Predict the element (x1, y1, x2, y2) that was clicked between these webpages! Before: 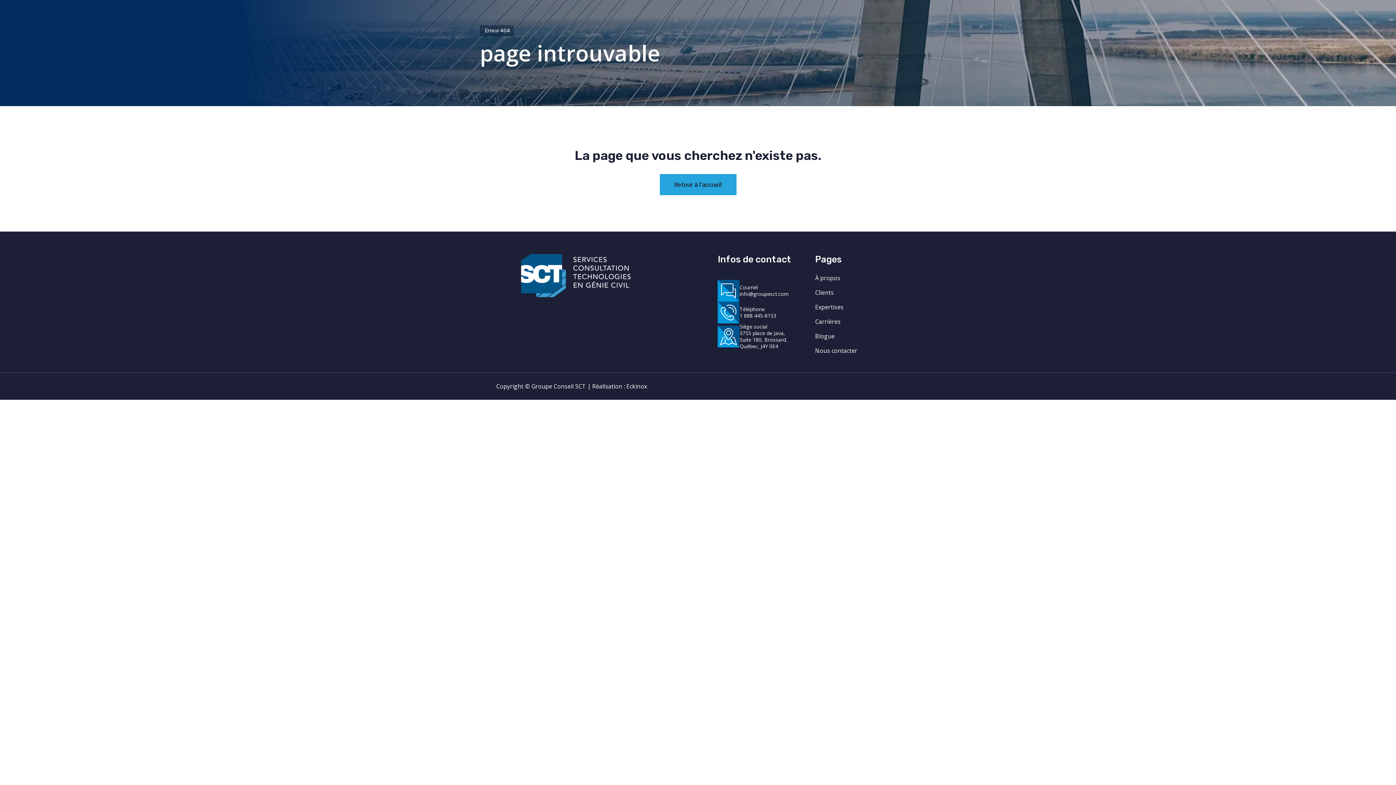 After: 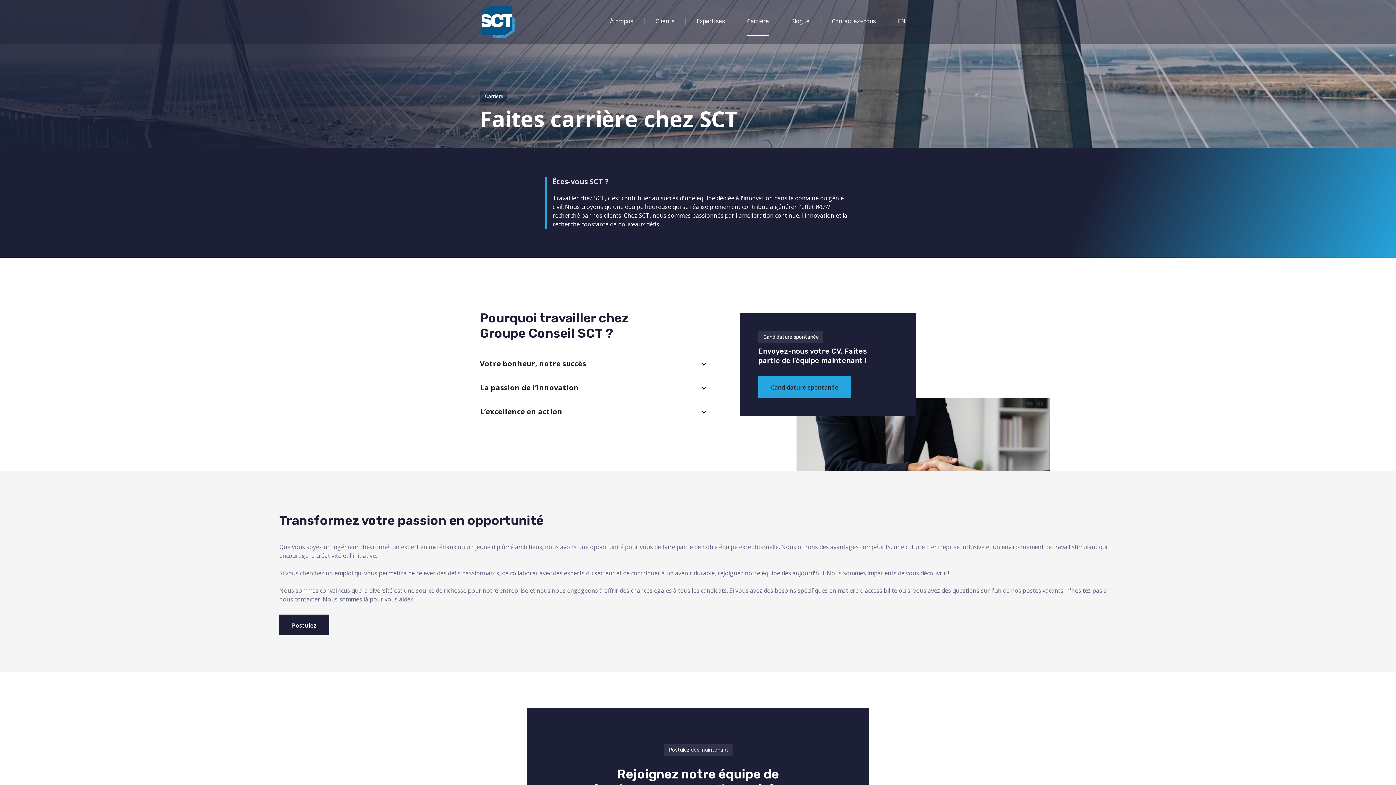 Action: label: Carrières bbox: (815, 314, 894, 329)